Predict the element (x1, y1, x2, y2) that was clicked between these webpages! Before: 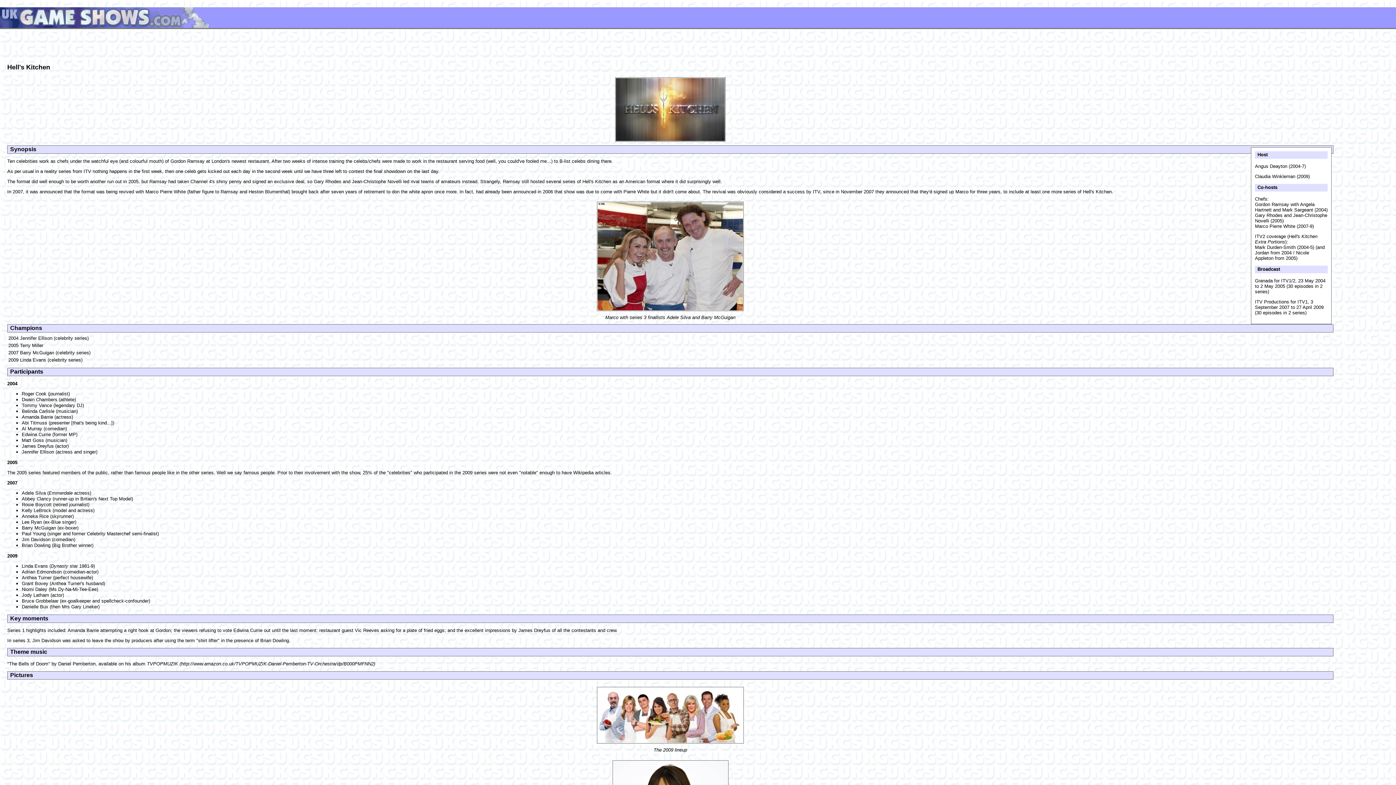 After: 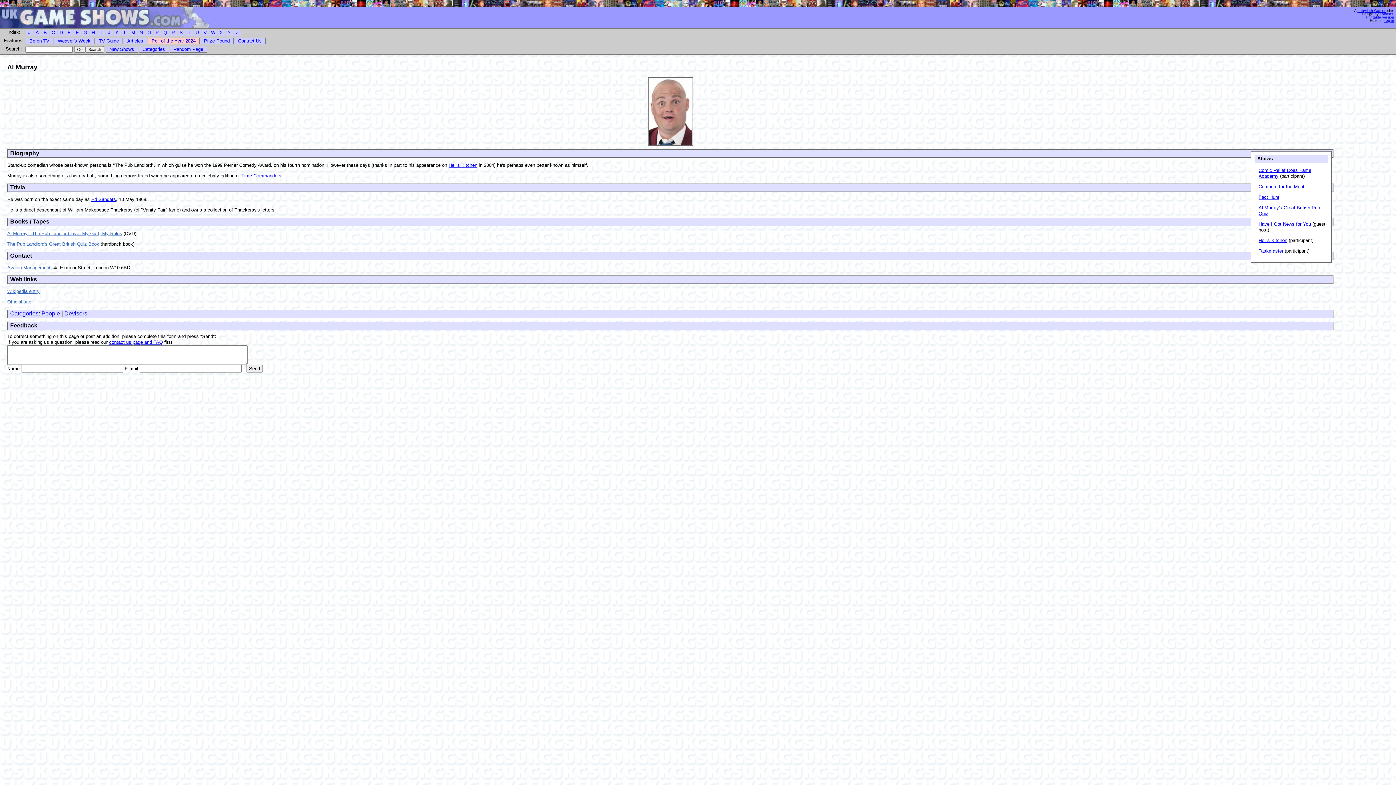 Action: label: Al Murray bbox: (21, 426, 42, 431)